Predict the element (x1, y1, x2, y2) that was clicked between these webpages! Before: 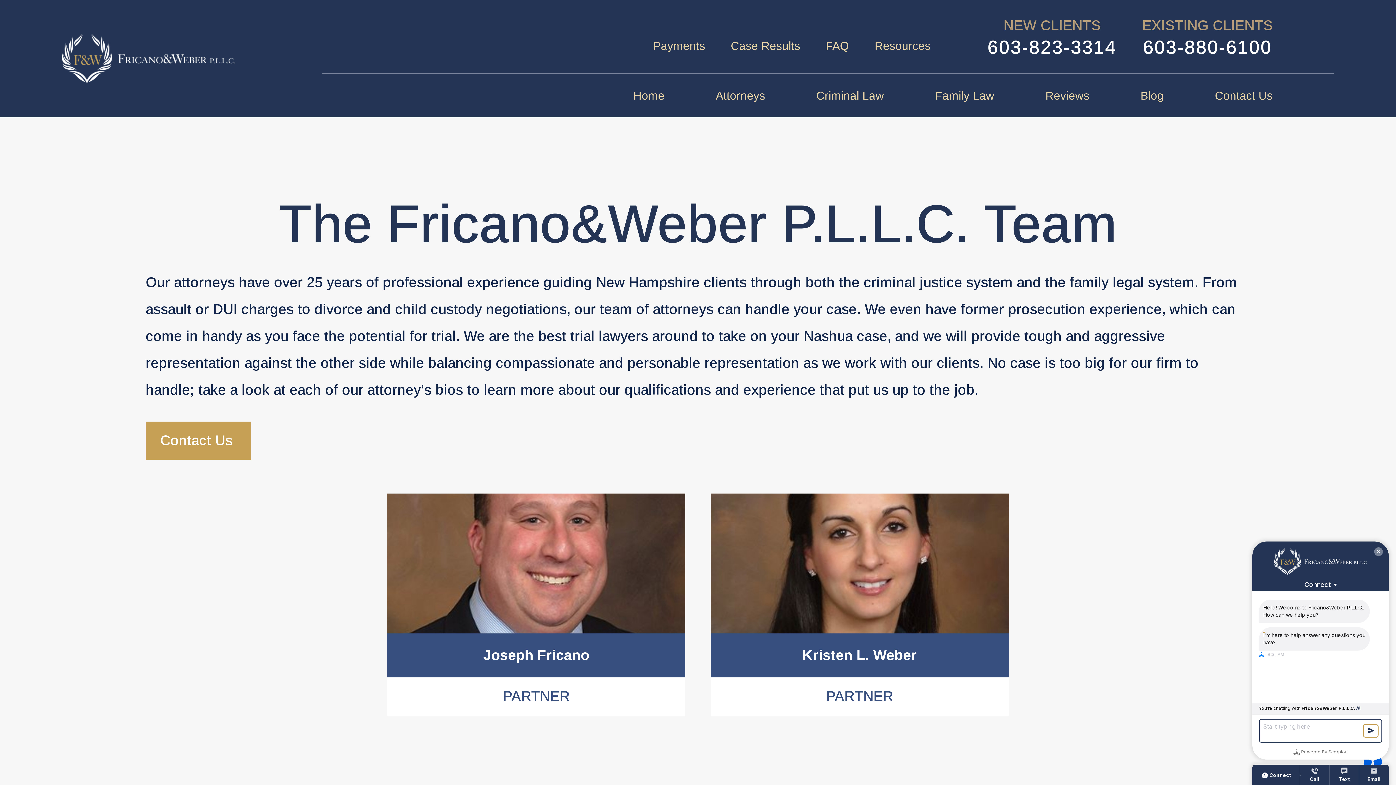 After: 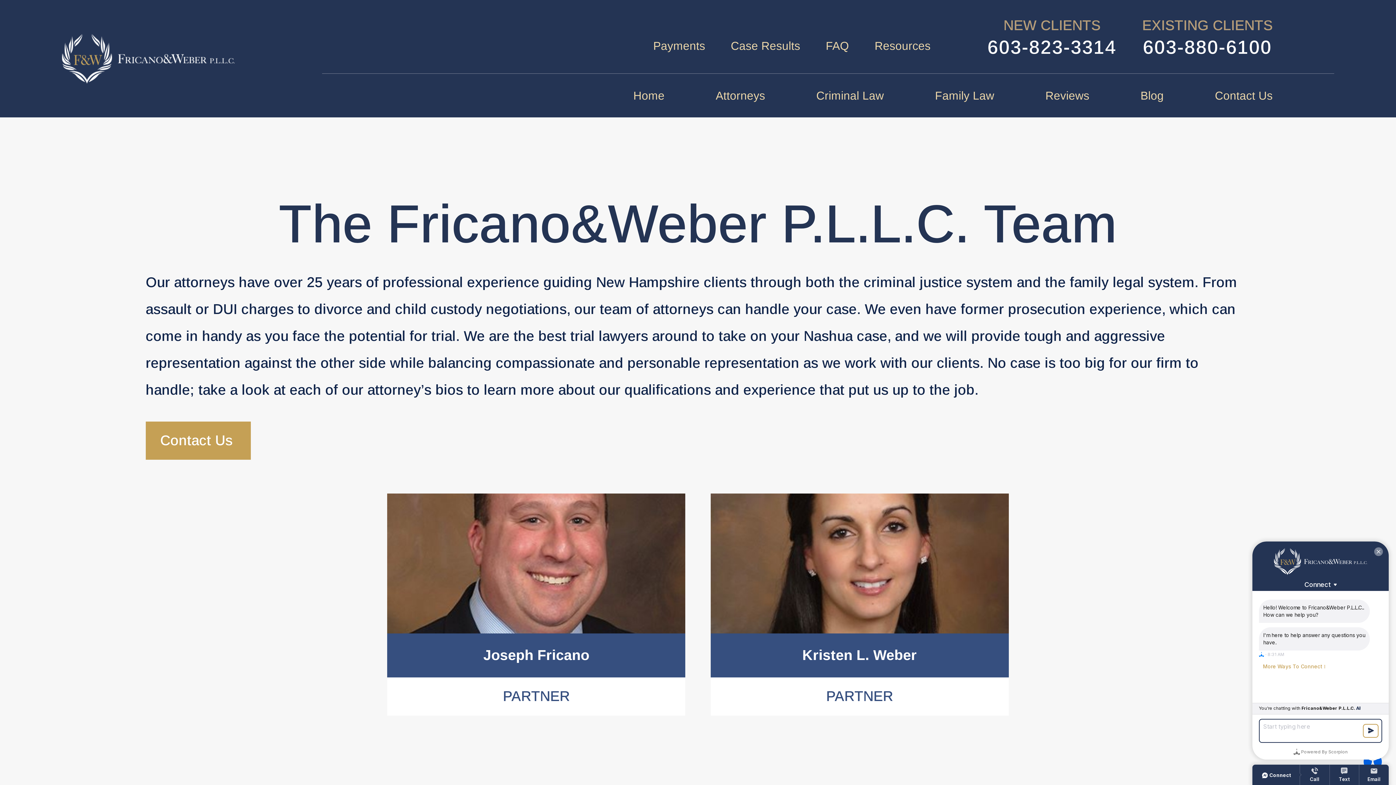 Action: bbox: (715, 73, 765, 117) label: Attorneys